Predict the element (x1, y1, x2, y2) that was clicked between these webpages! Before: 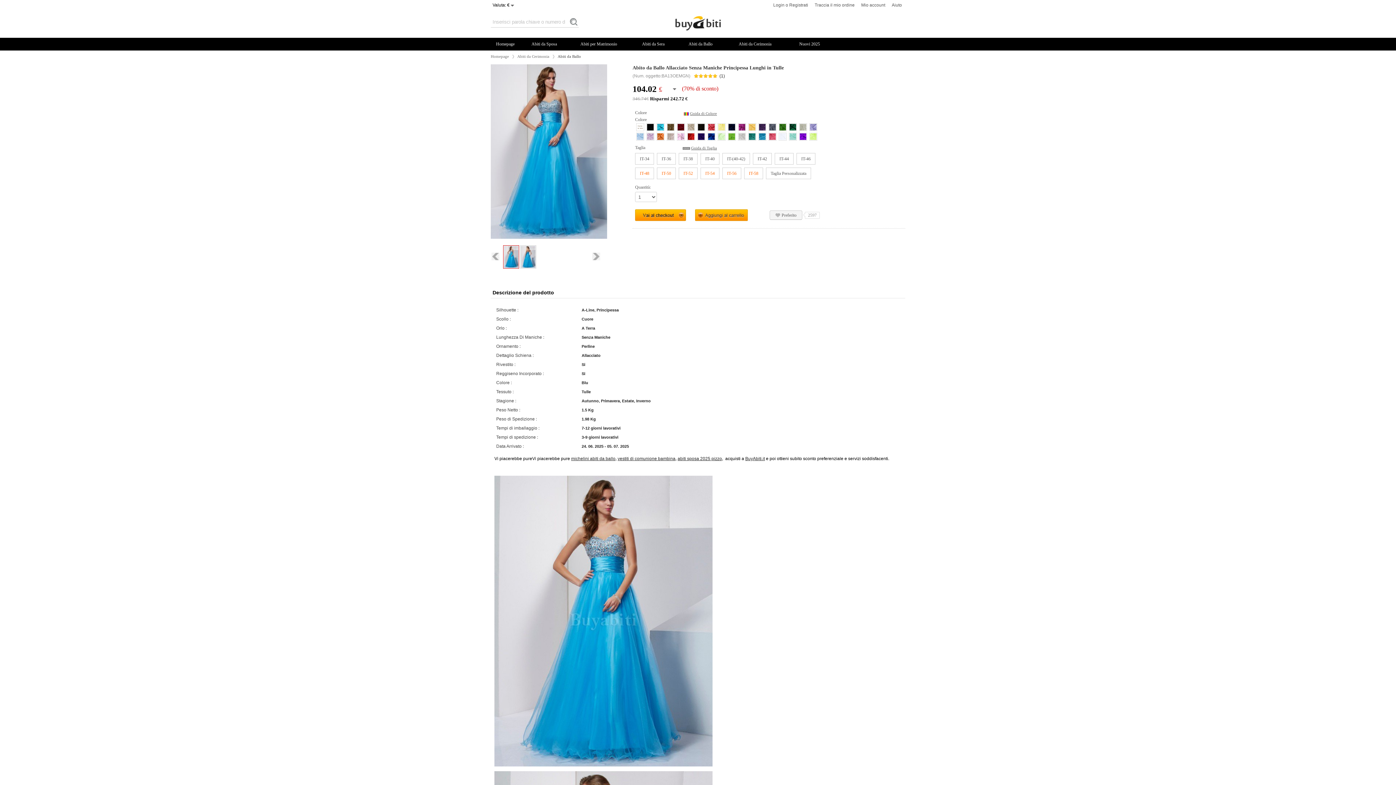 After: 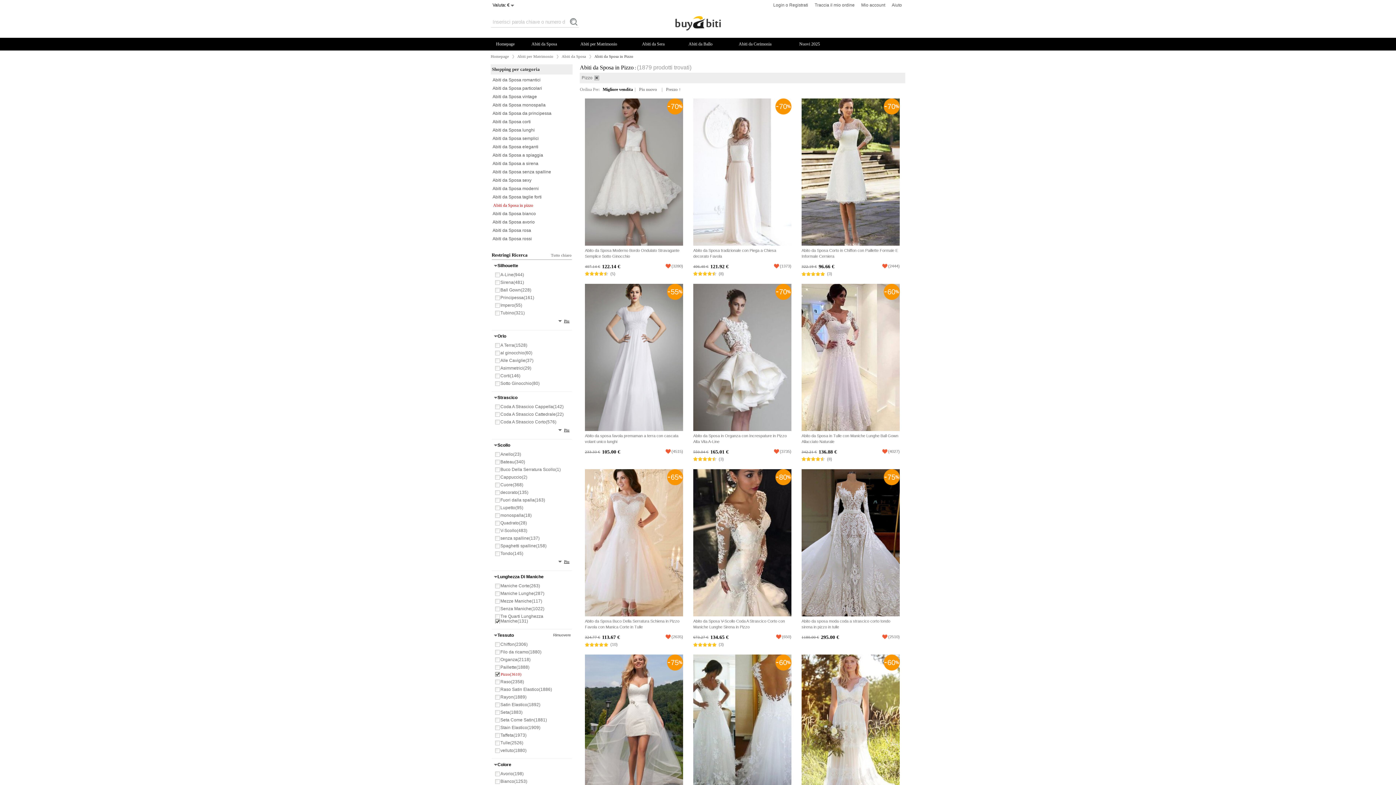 Action: bbox: (677, 456, 722, 461) label: abiti sposa 2025 pizzo